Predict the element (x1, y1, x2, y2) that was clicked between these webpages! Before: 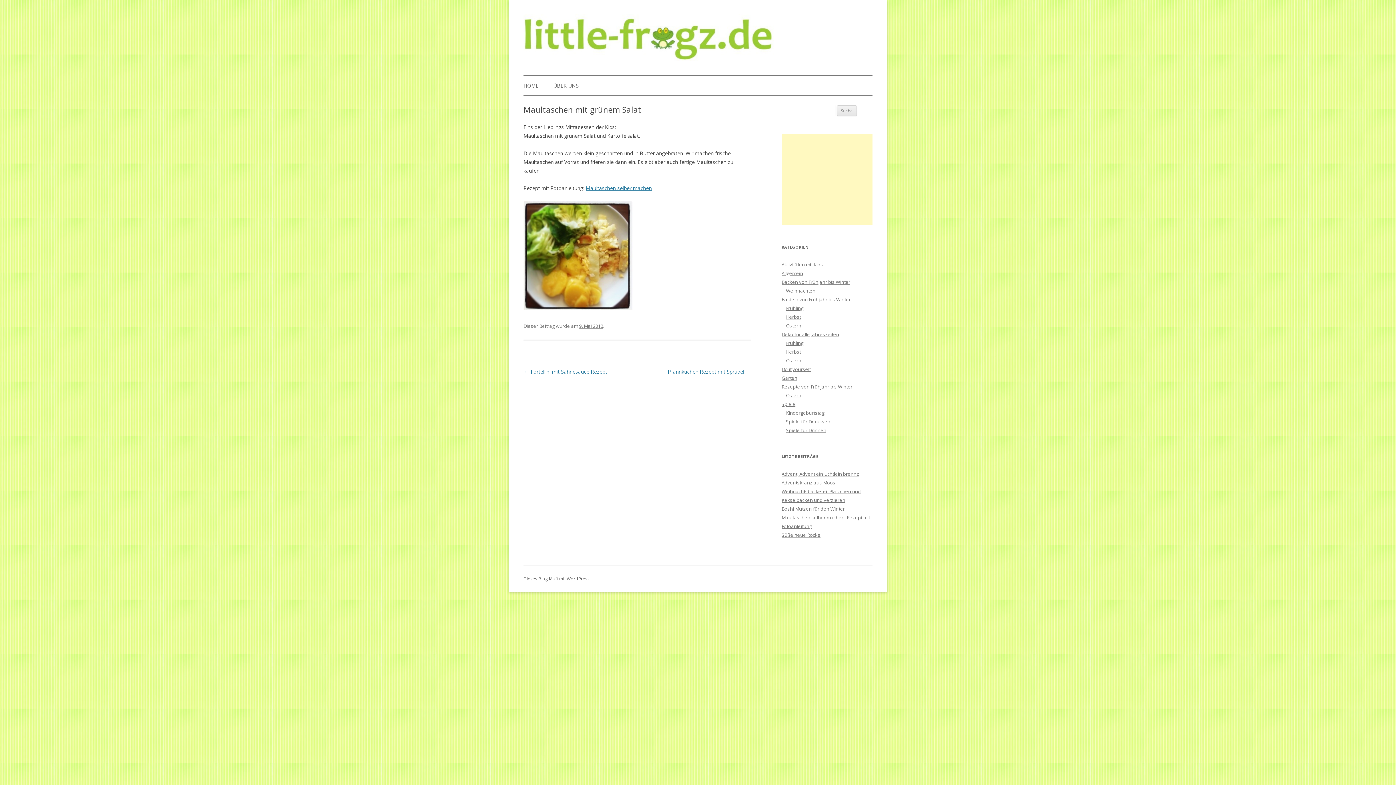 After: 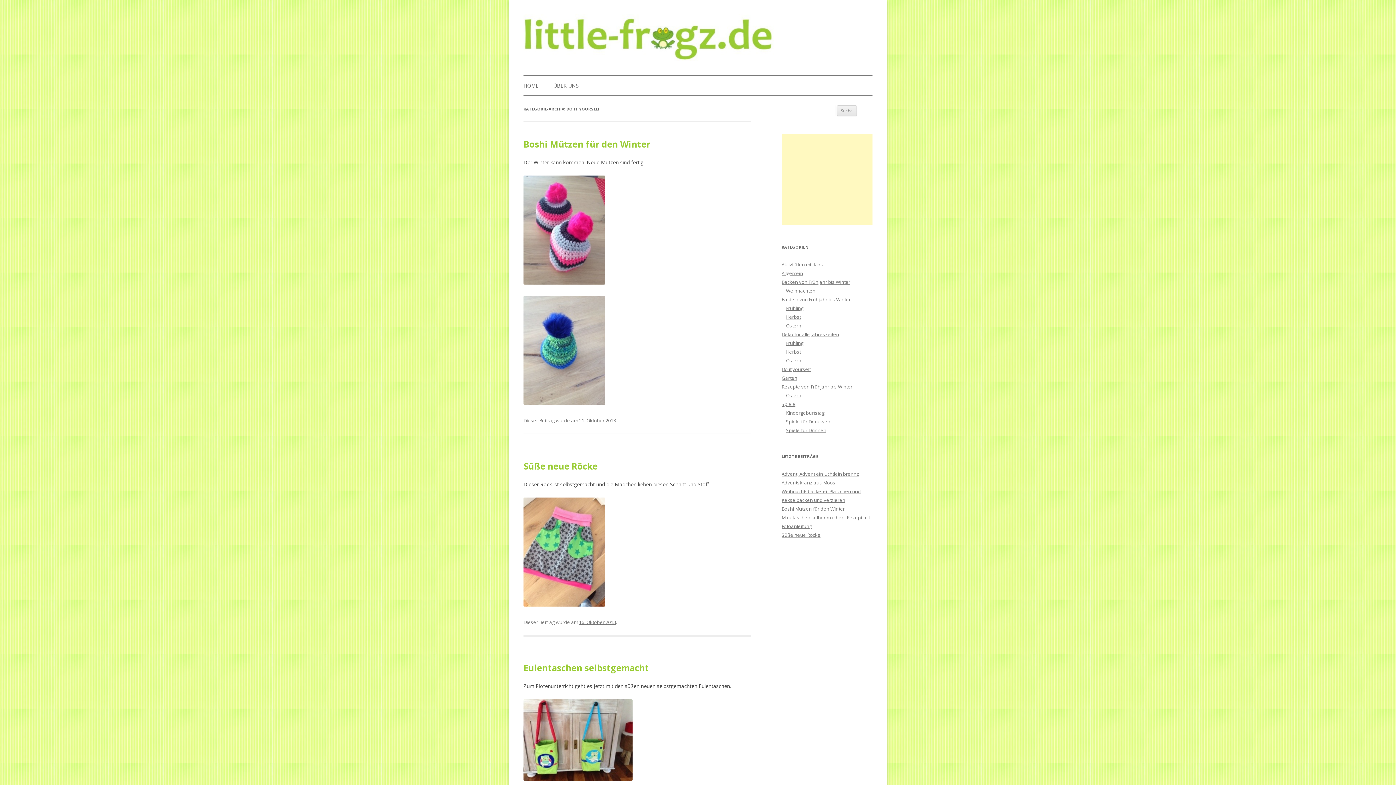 Action: label: Do it yourself bbox: (781, 366, 811, 372)